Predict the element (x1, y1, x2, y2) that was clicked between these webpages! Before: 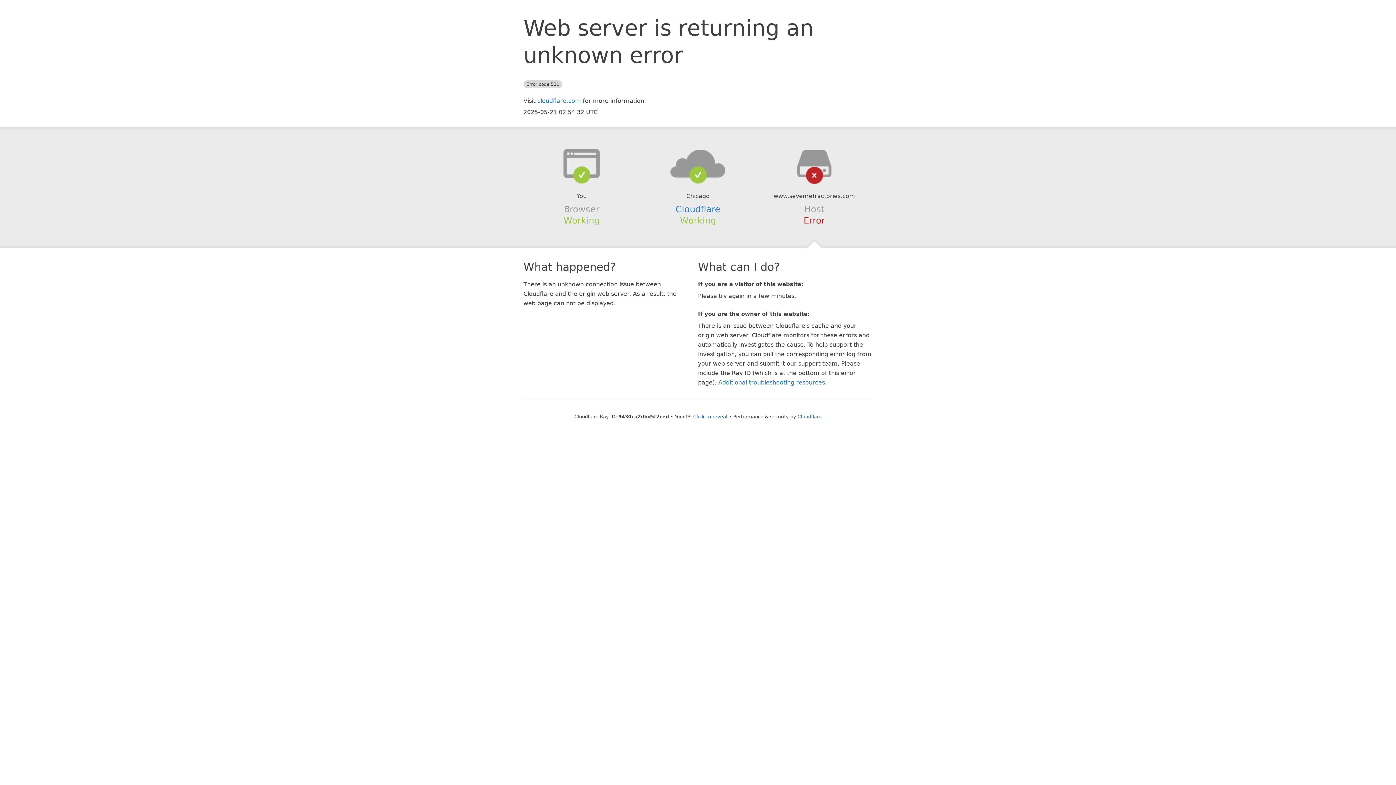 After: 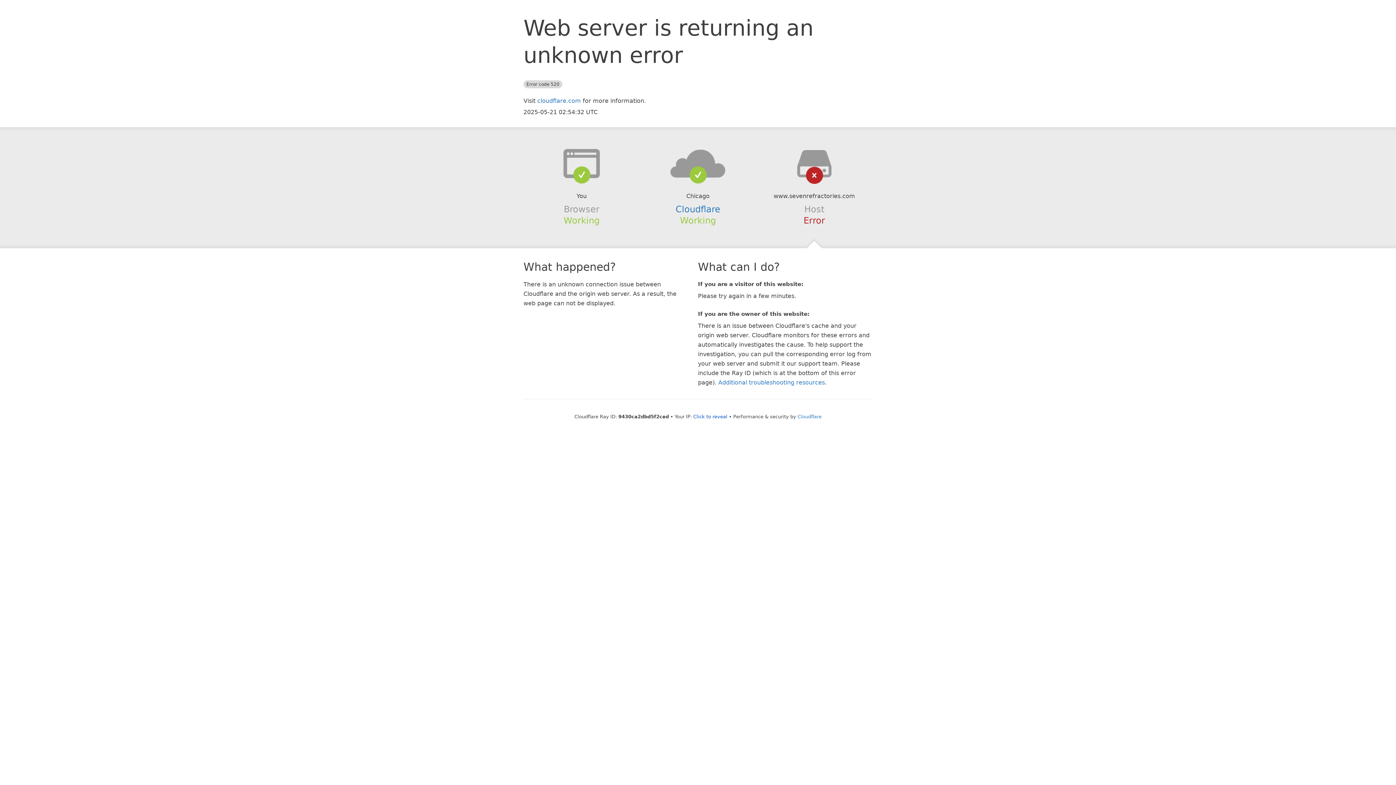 Action: bbox: (639, 148, 756, 178)